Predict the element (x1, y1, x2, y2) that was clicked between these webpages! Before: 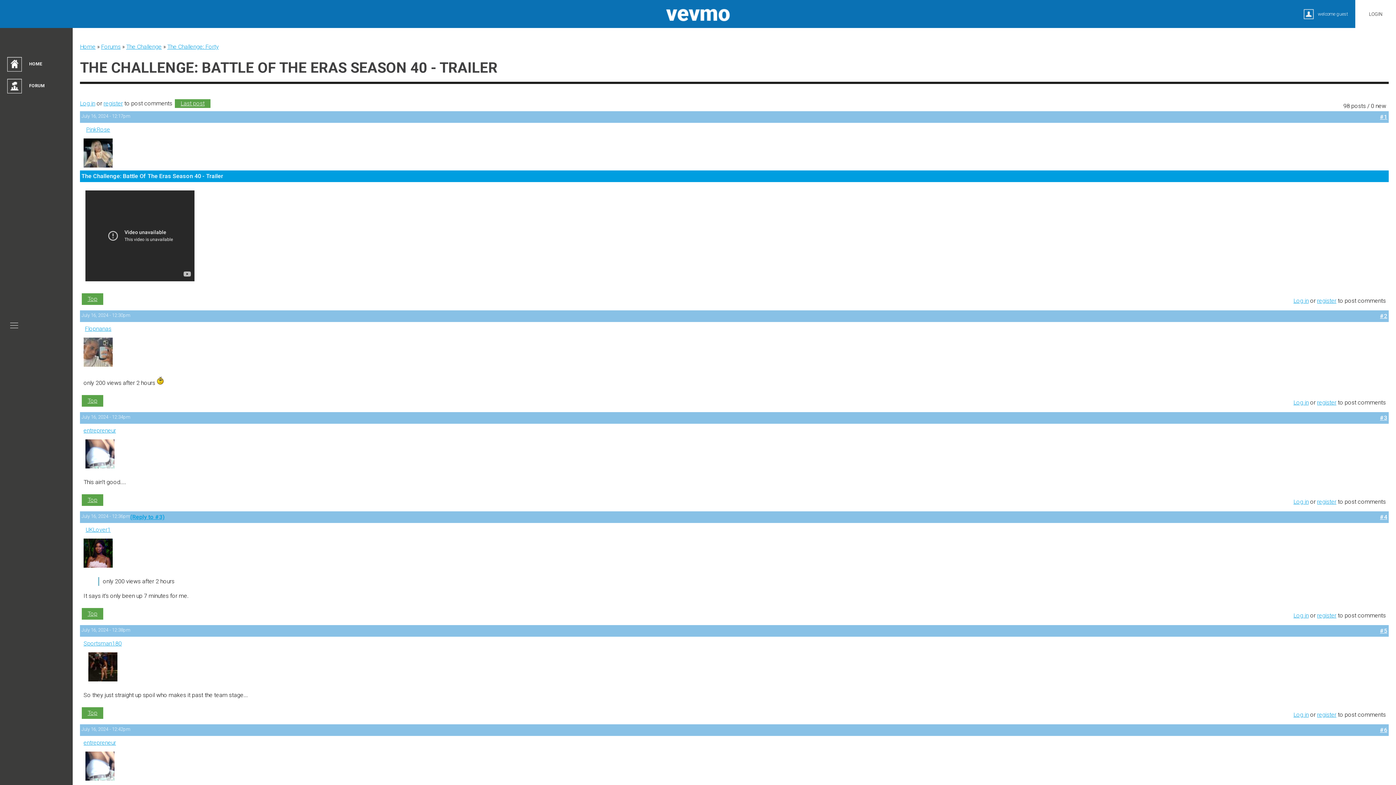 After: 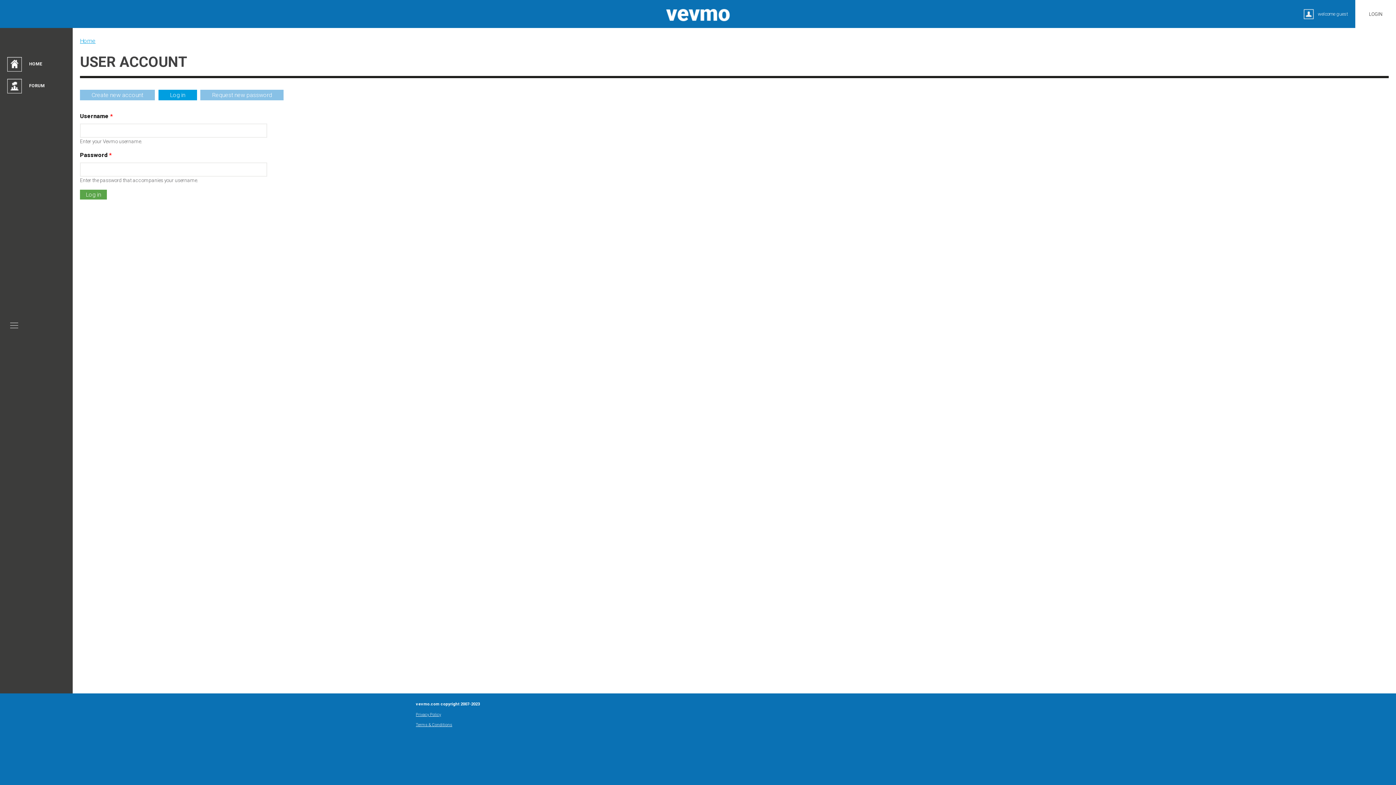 Action: label: LOGIN bbox: (1367, 9, 1384, 18)